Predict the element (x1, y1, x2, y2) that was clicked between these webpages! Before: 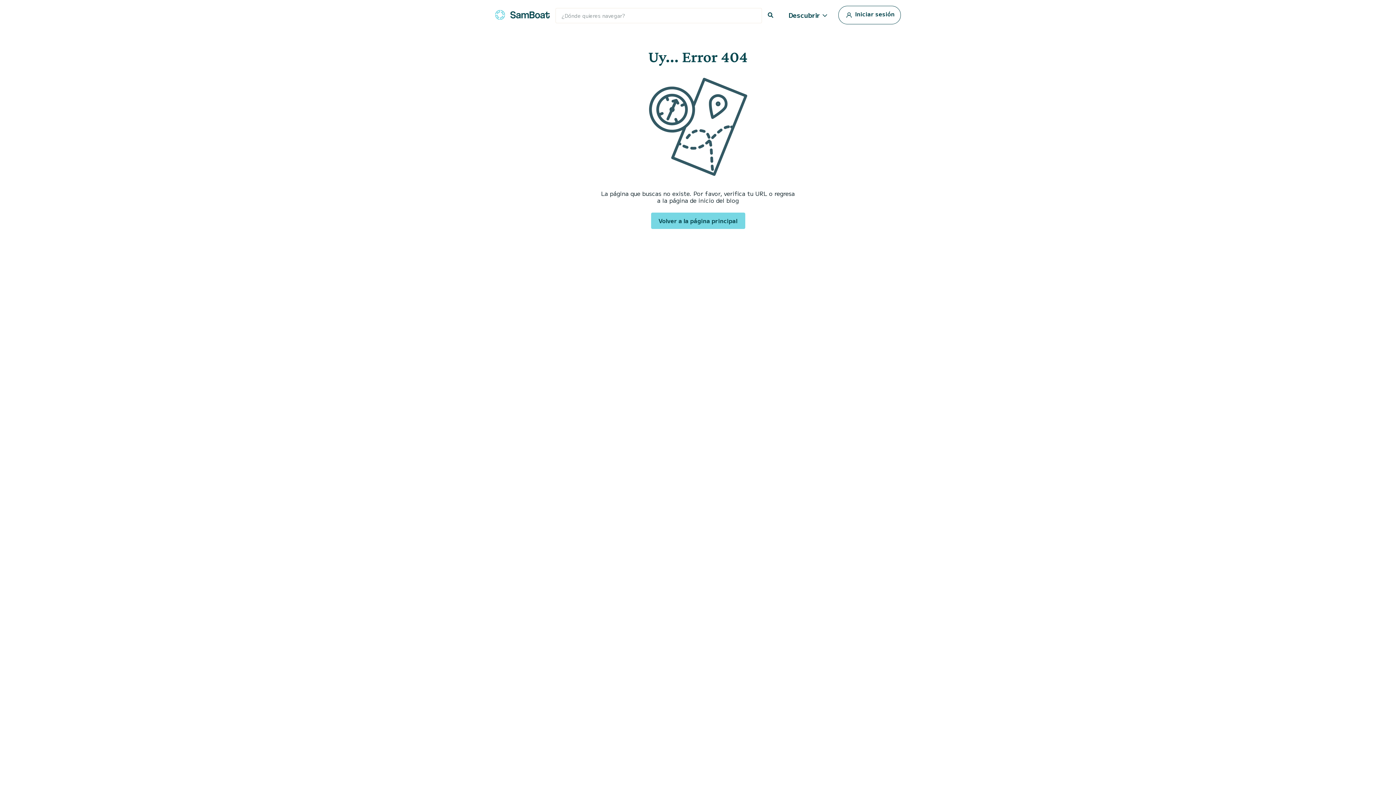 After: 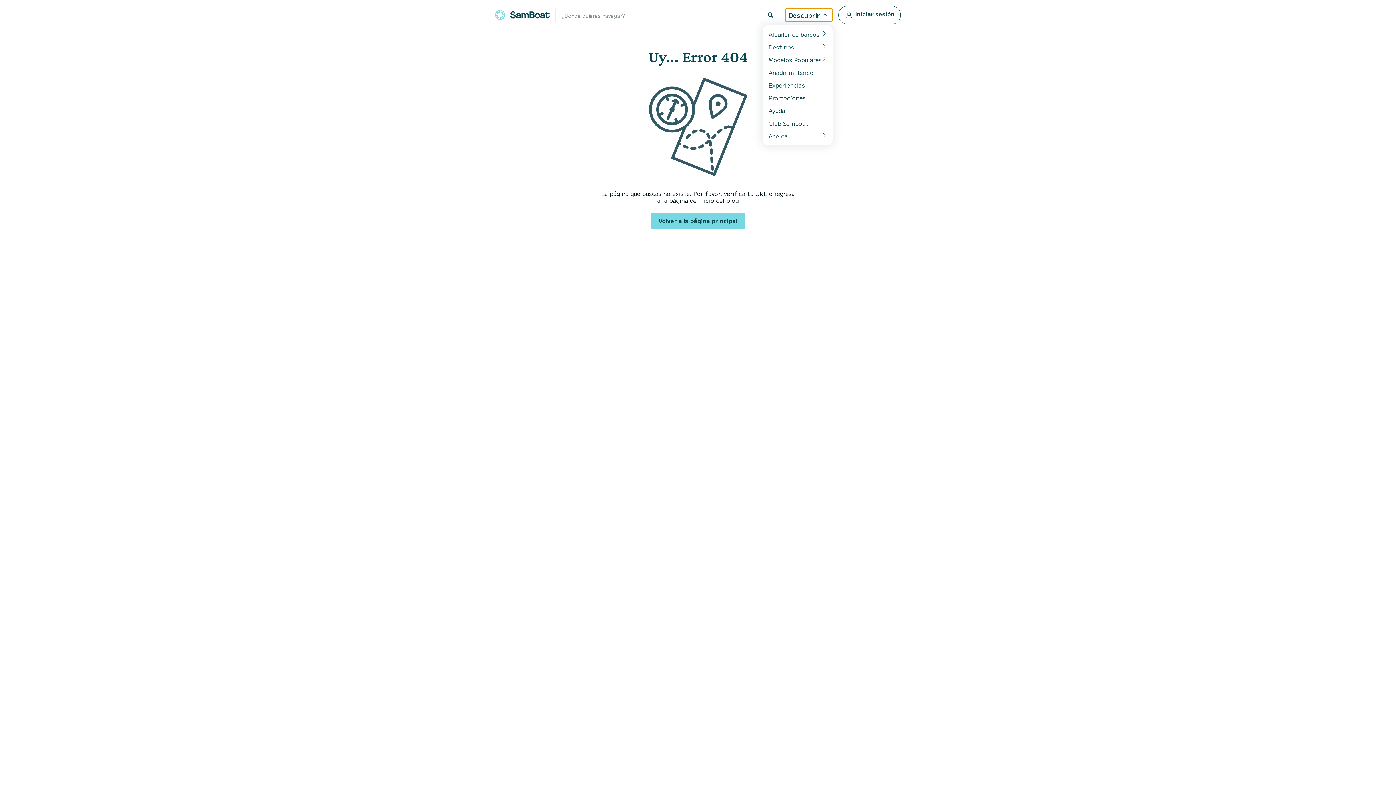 Action: bbox: (785, 7, 832, 22) label: Descubrir